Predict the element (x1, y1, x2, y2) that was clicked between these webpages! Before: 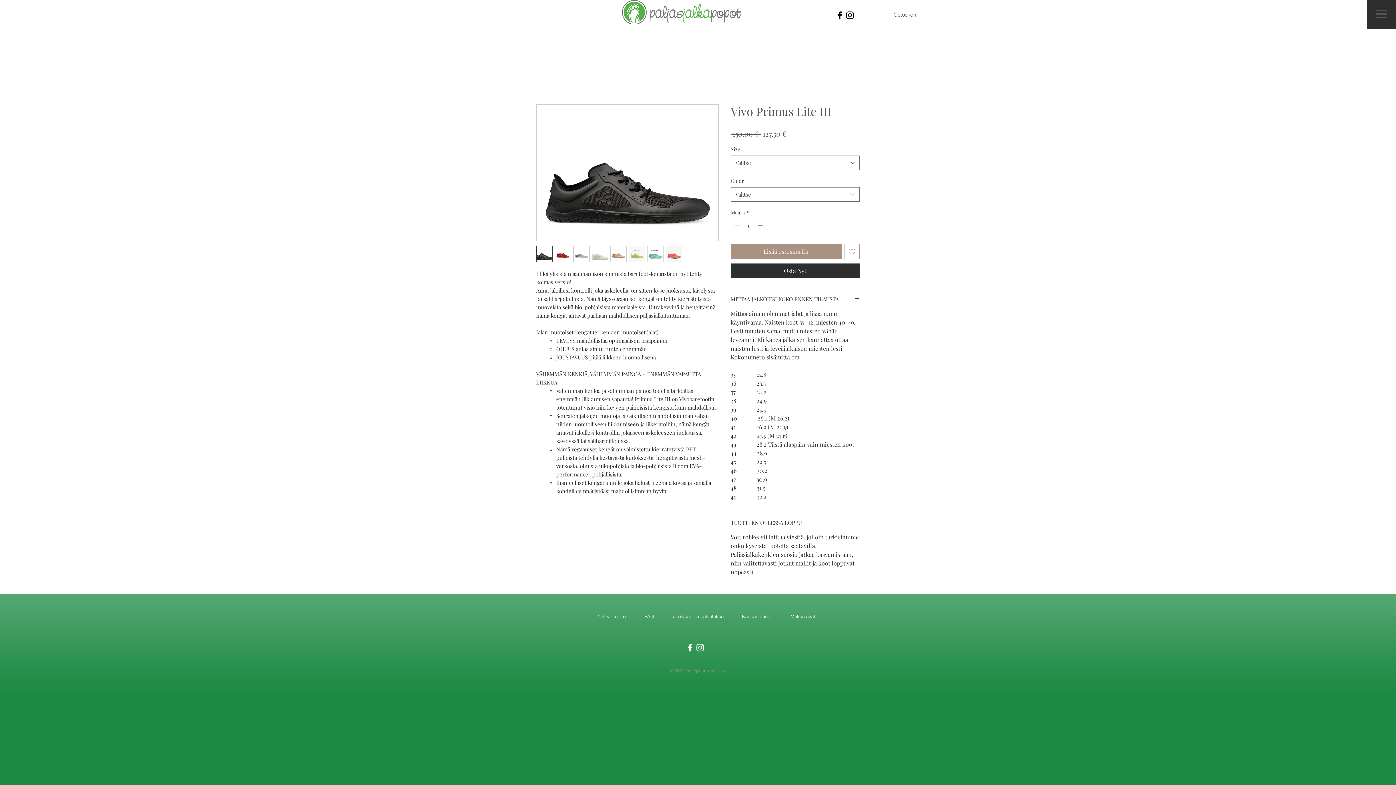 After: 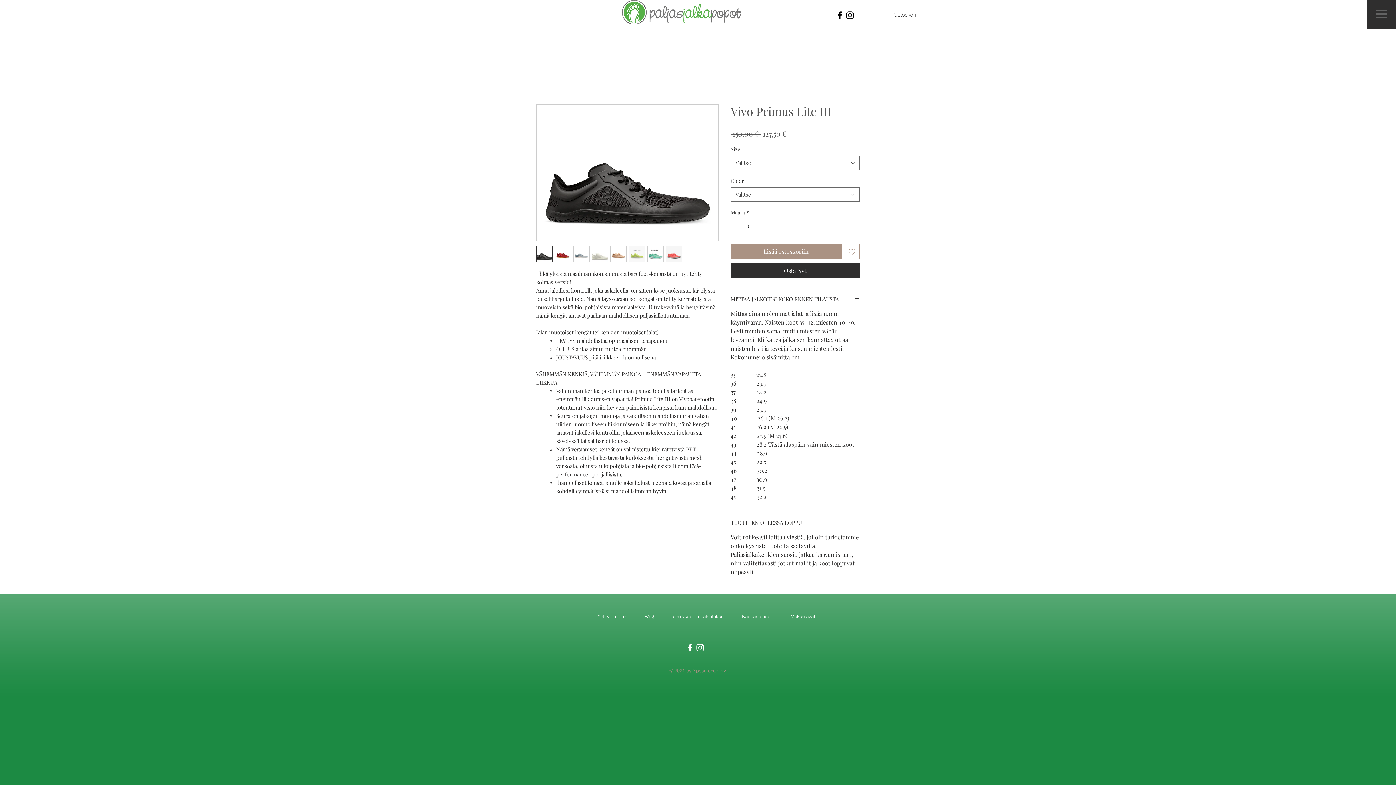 Action: bbox: (844, 244, 860, 259) label: Lisää toivelistaan